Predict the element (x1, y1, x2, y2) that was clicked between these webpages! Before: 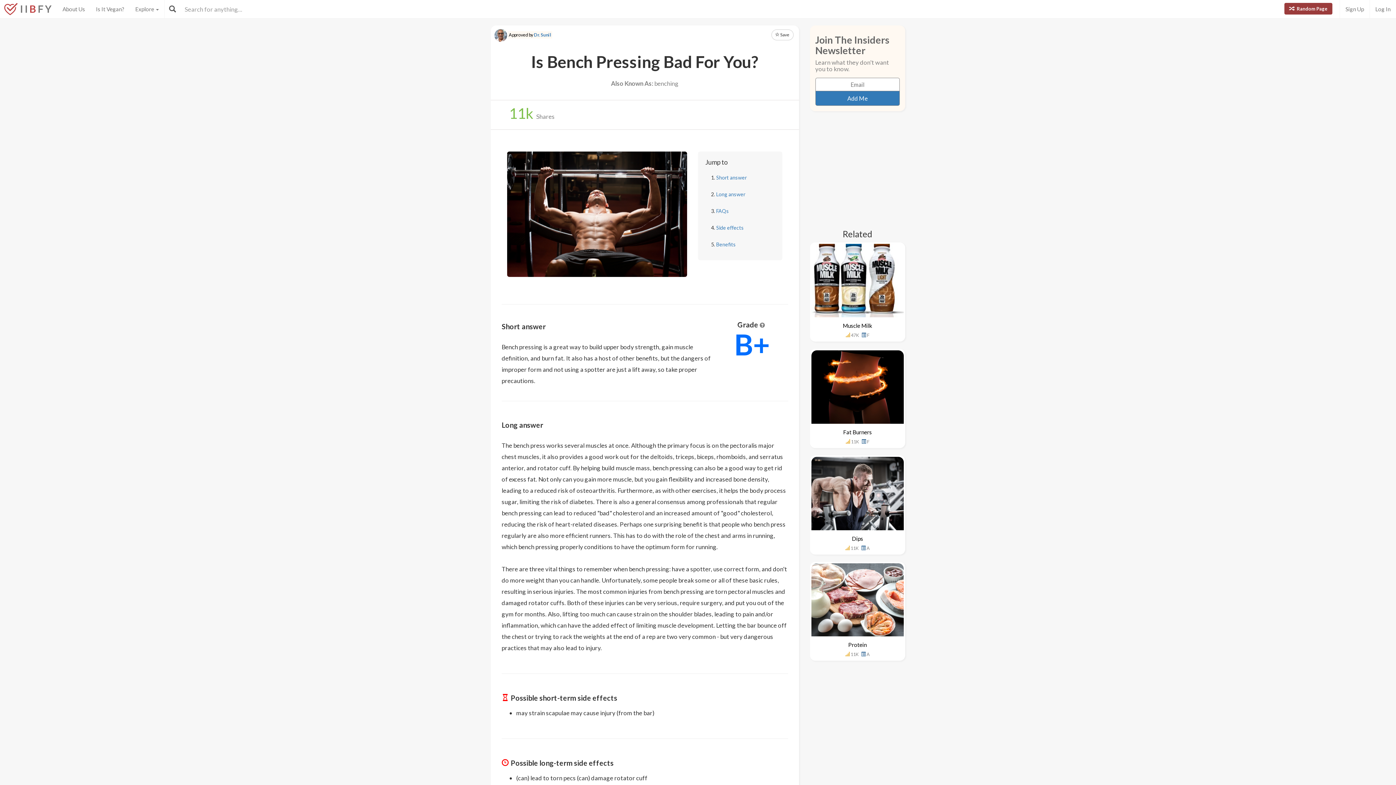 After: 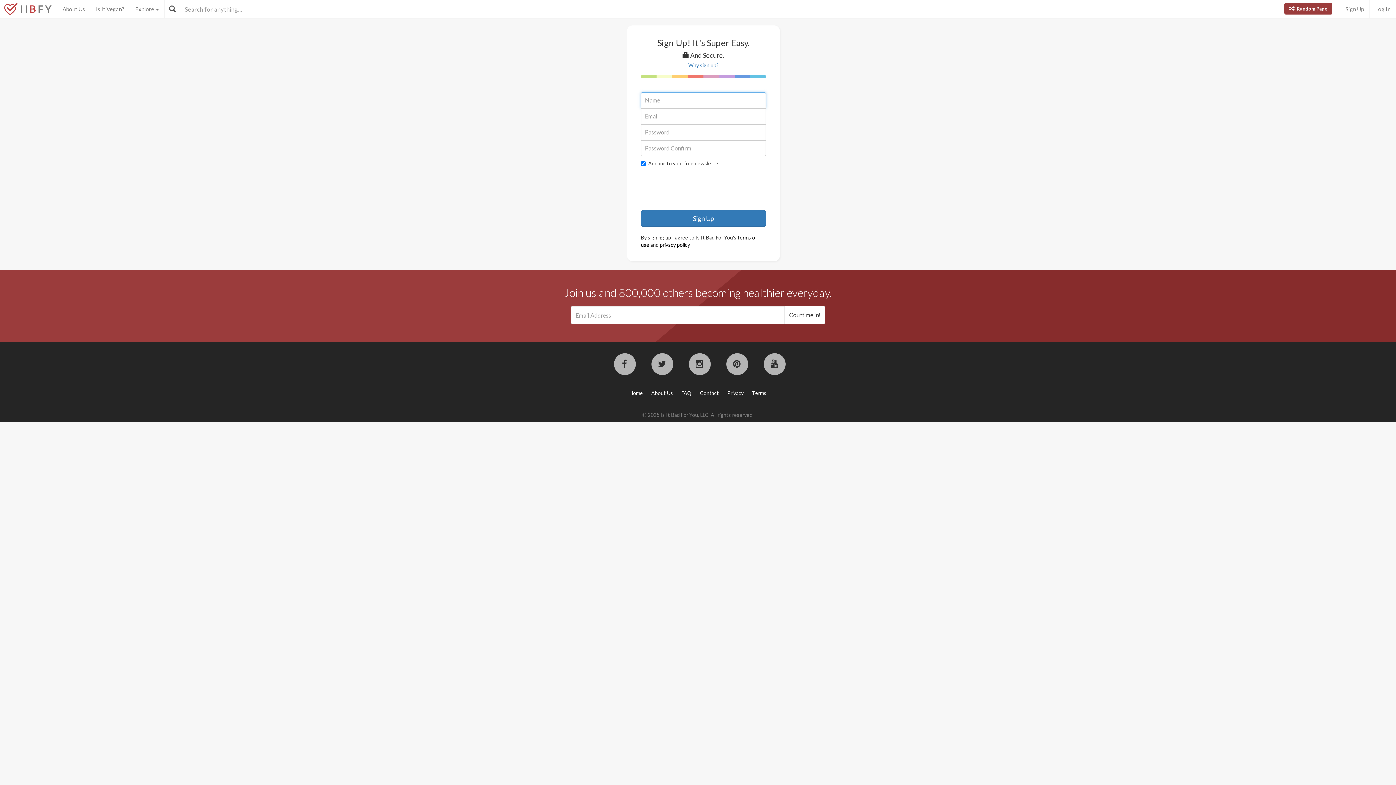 Action: bbox: (1340, 0, 1369, 18) label: Sign Up